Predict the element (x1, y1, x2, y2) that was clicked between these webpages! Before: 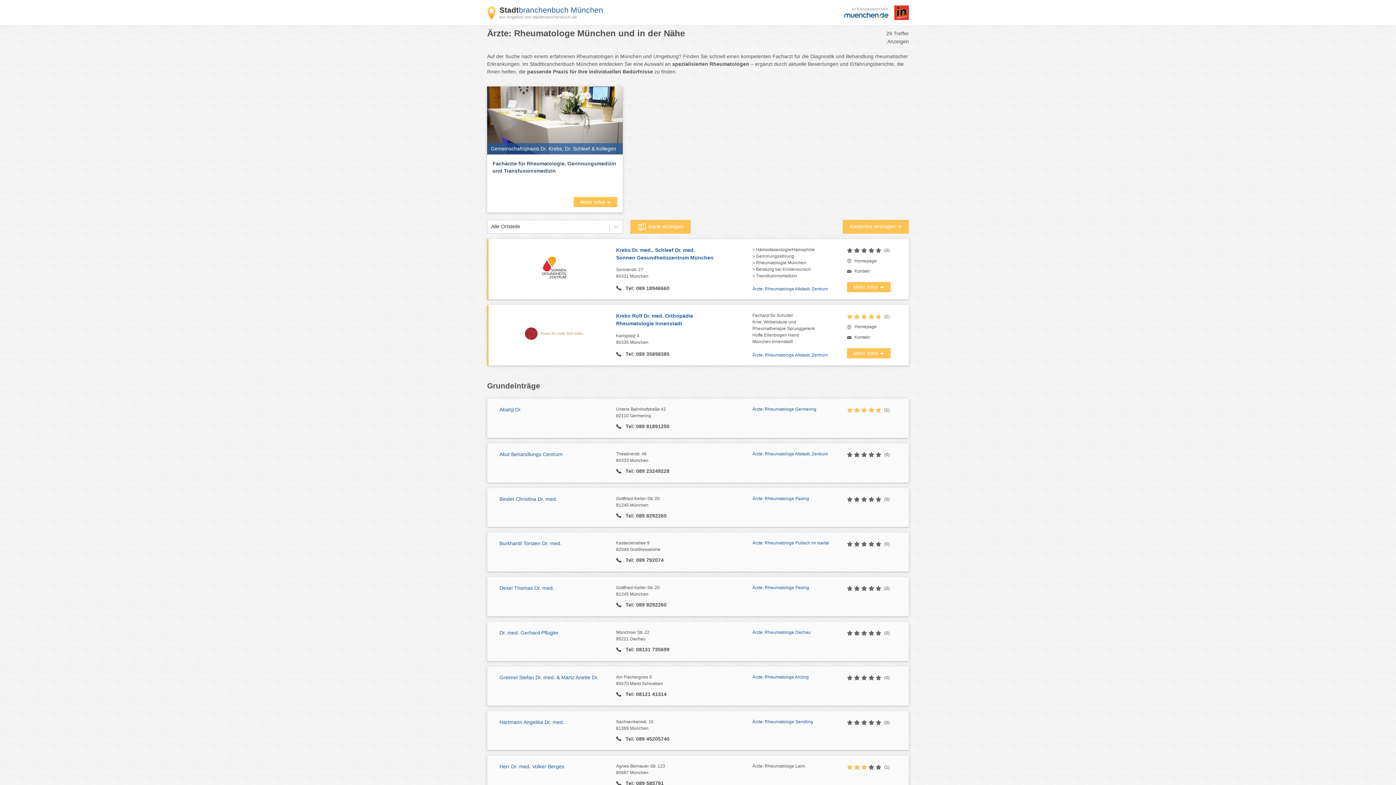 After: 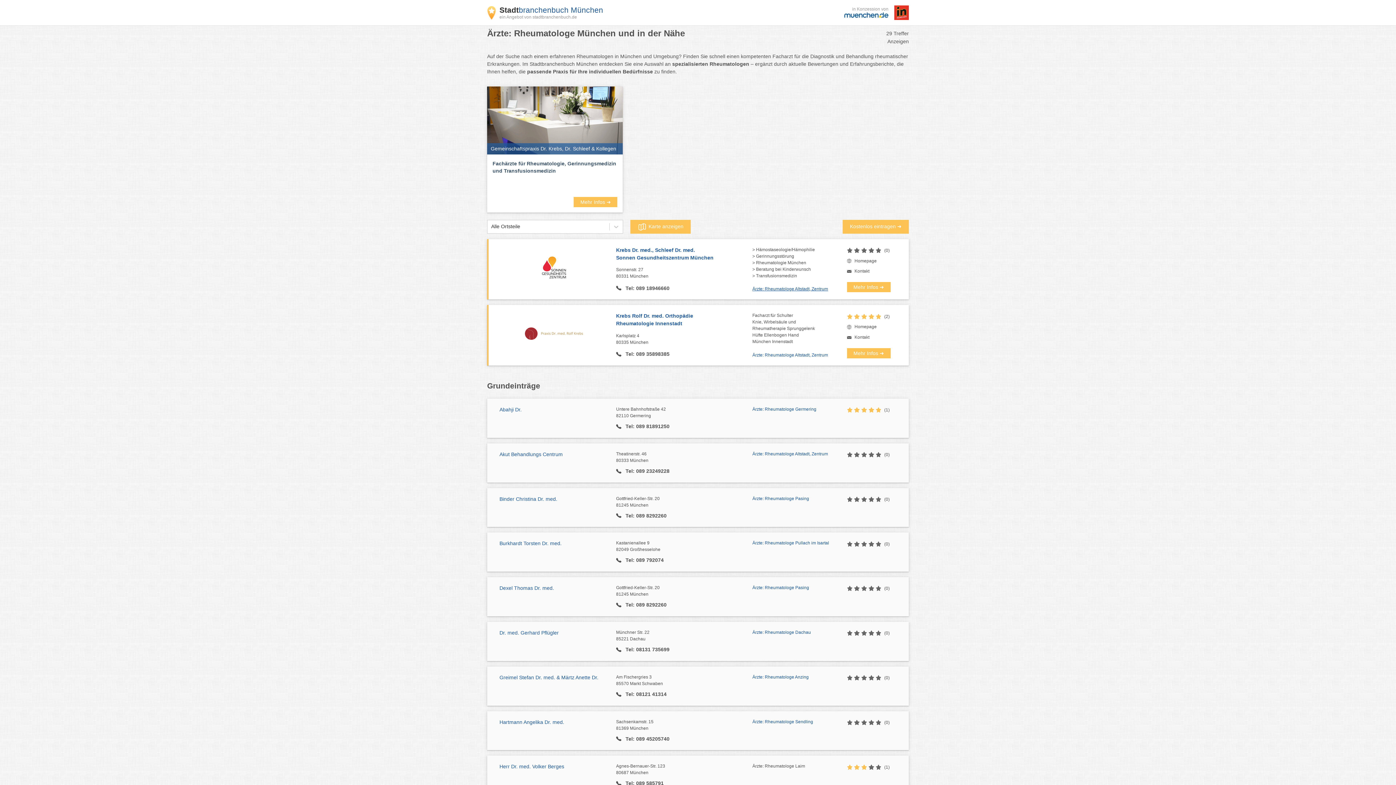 Action: label: Ärzte: Rheumatologe Altstadt, Zentrum bbox: (752, 285, 843, 292)